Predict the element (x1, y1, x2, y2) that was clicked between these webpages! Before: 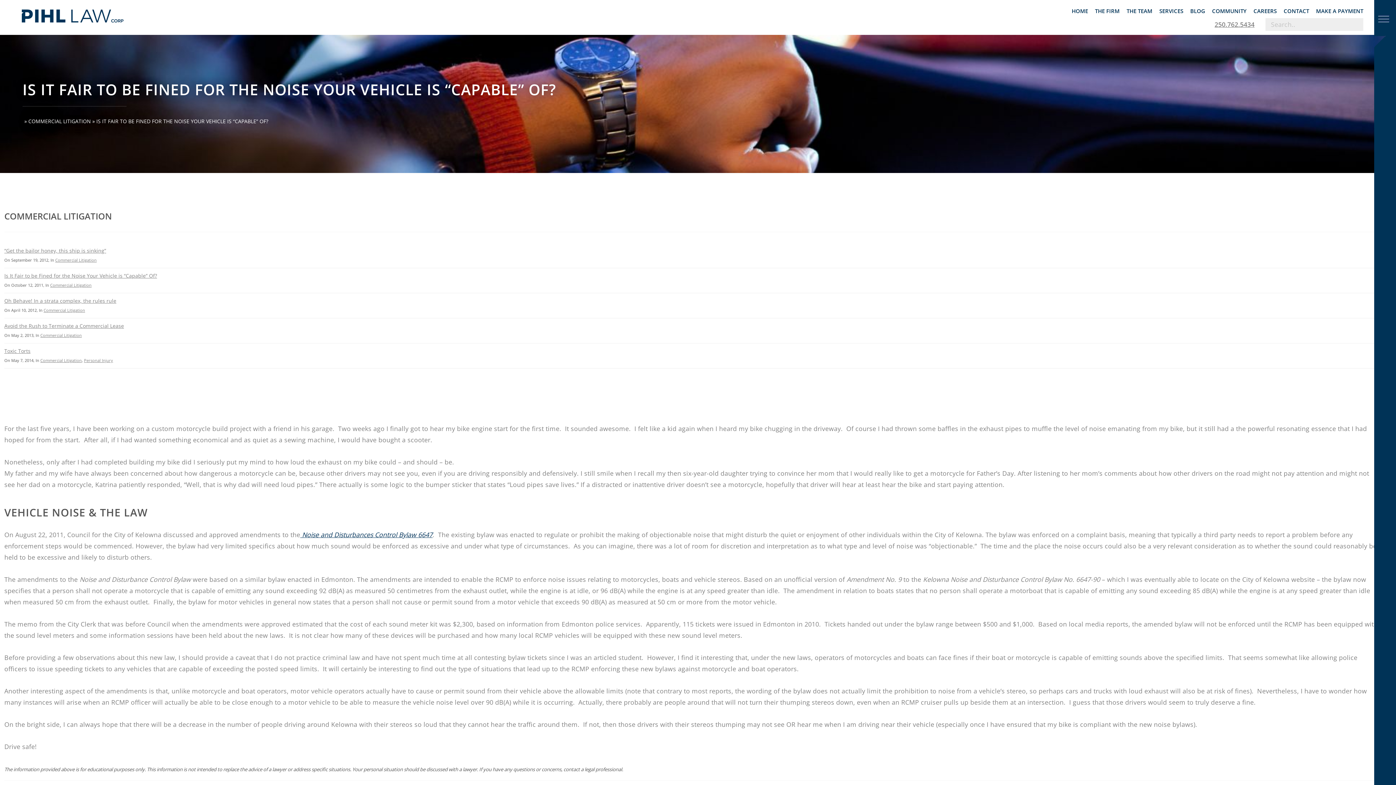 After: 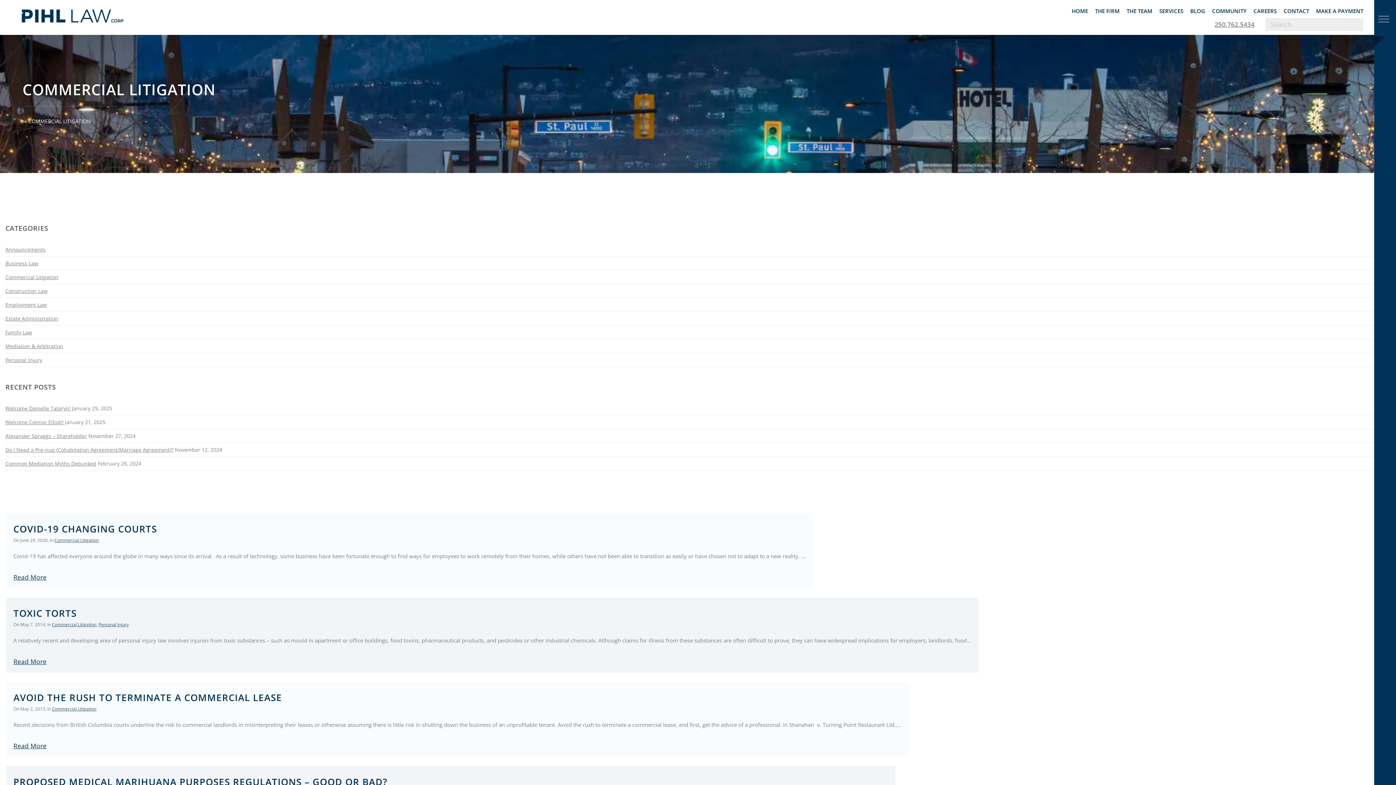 Action: label: Commercial Litigation bbox: (40, 332, 81, 338)